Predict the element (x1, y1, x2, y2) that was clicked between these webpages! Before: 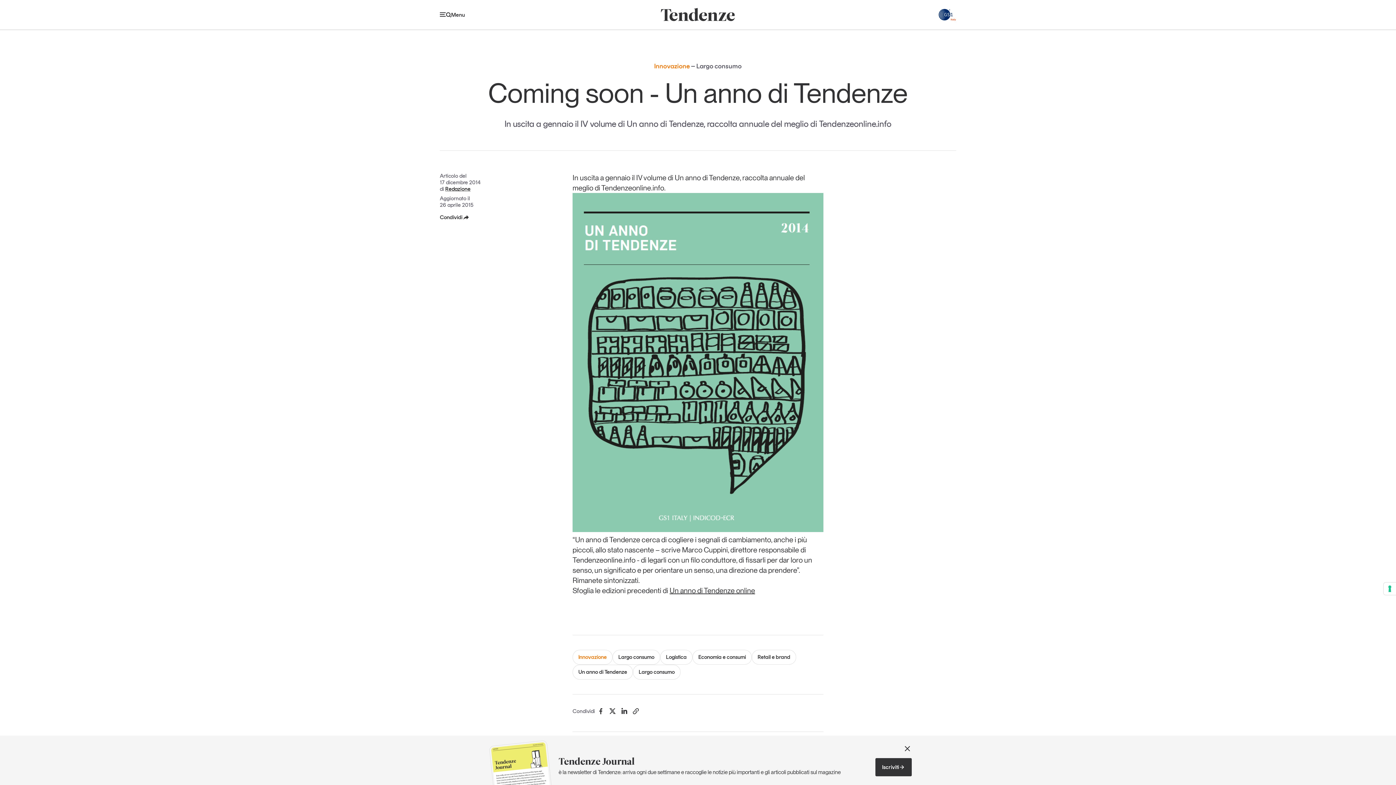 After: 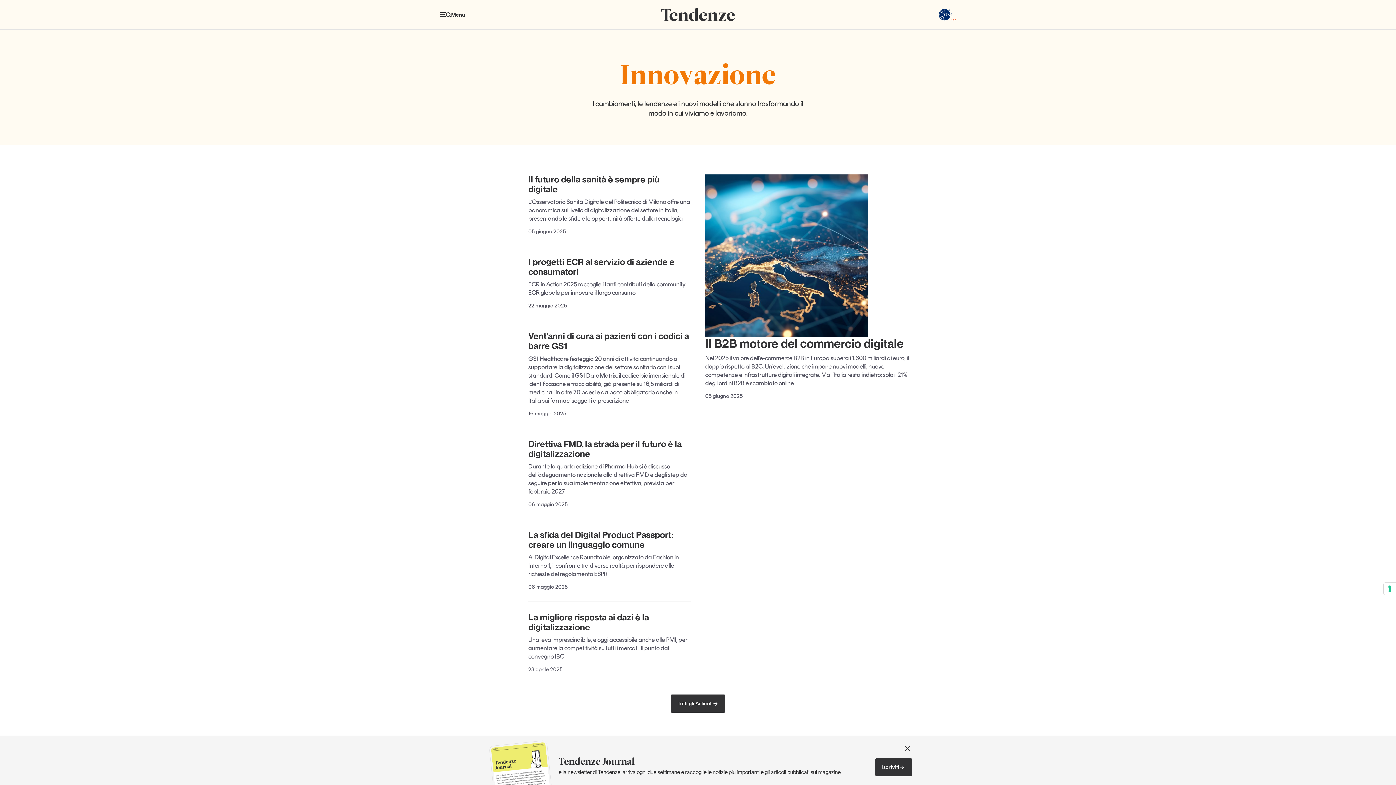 Action: label: Innovazione bbox: (572, 650, 612, 665)